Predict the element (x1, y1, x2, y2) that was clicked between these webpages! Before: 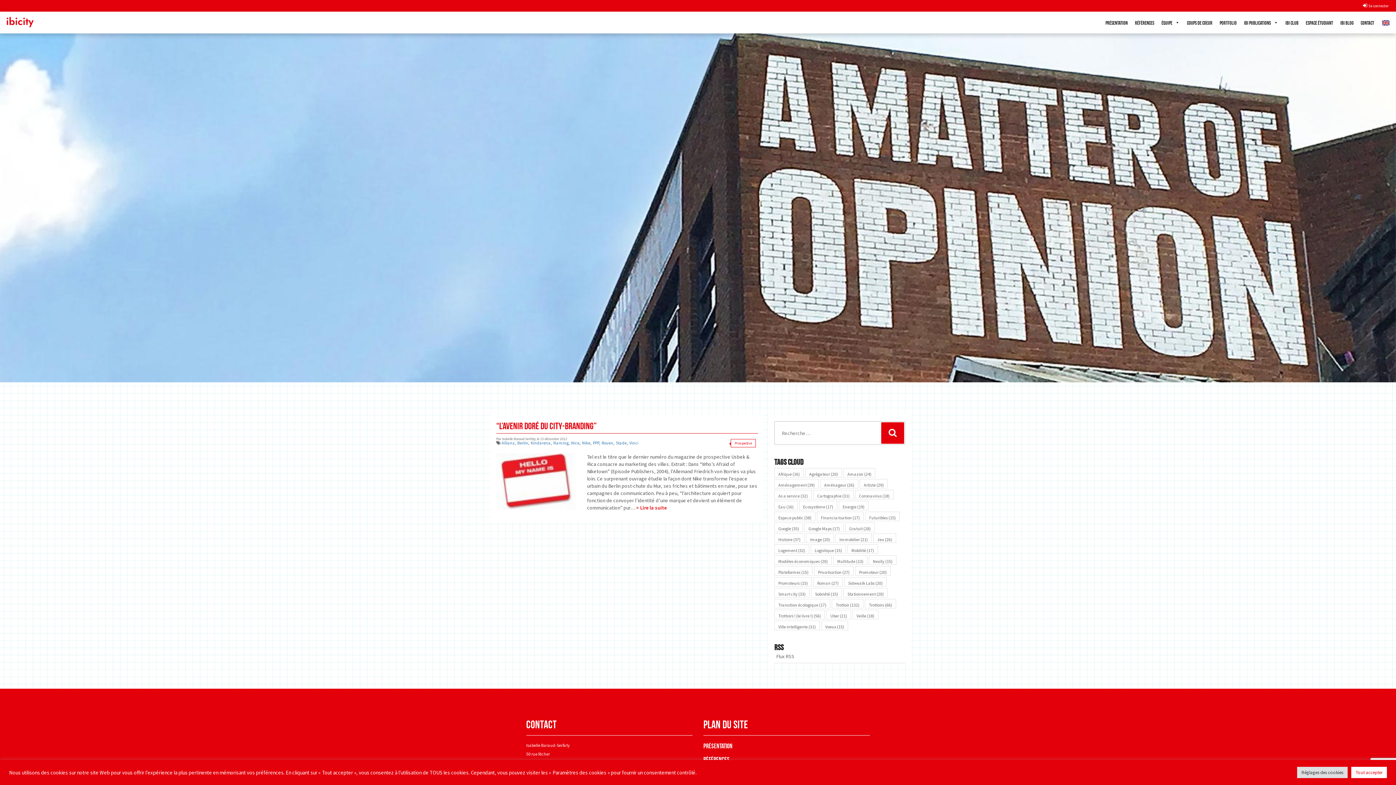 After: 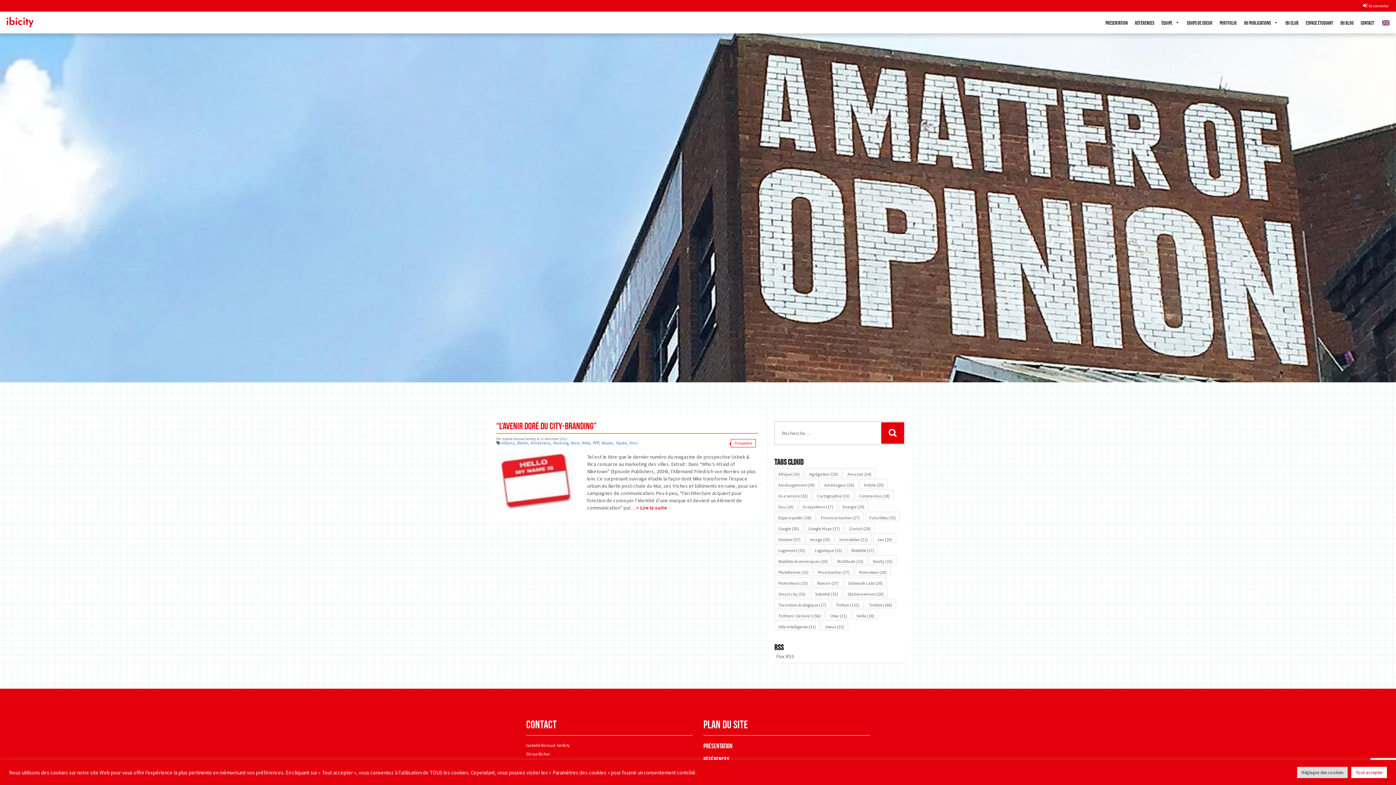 Action: bbox: (501, 439, 514, 446) label: Allianz